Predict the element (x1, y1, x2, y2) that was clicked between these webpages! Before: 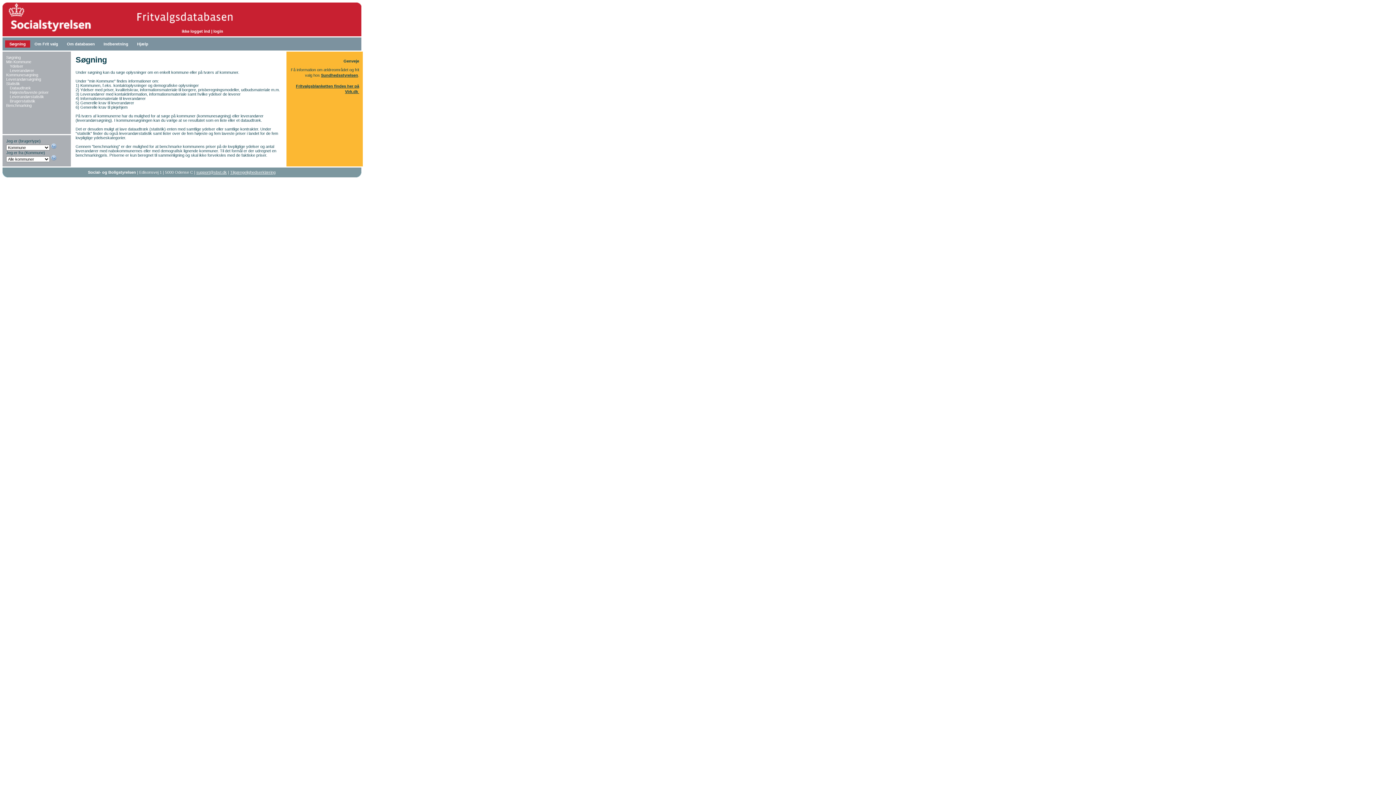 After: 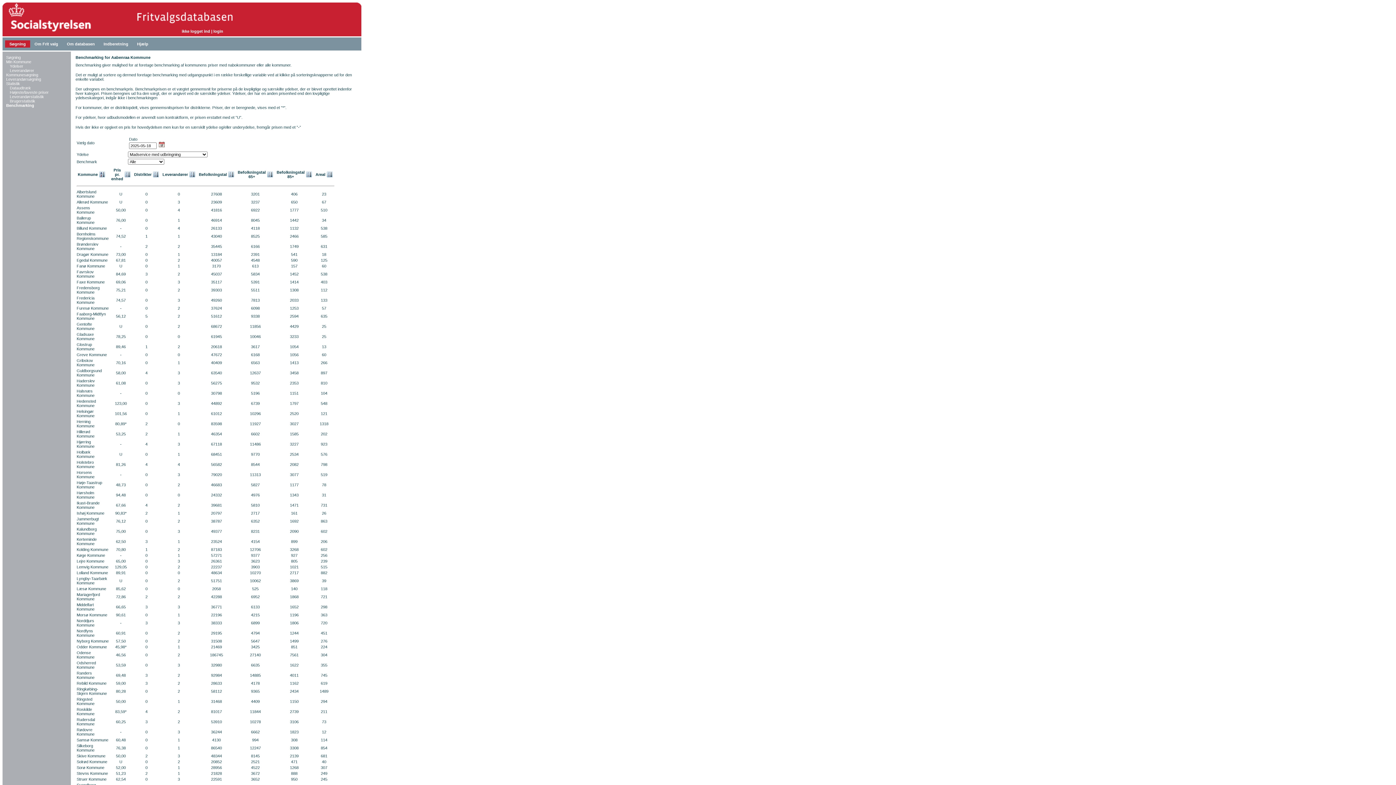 Action: bbox: (6, 103, 67, 107) label: Benchmarking